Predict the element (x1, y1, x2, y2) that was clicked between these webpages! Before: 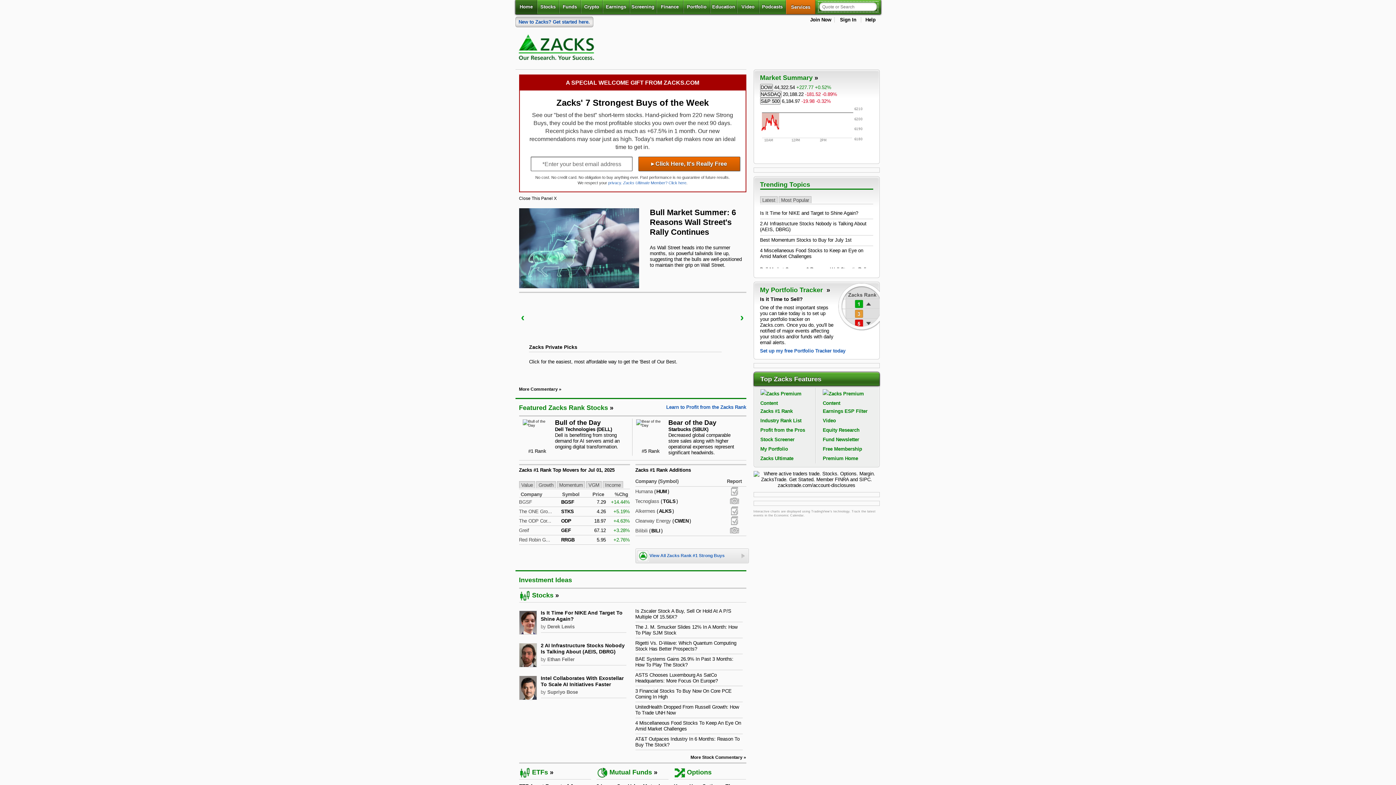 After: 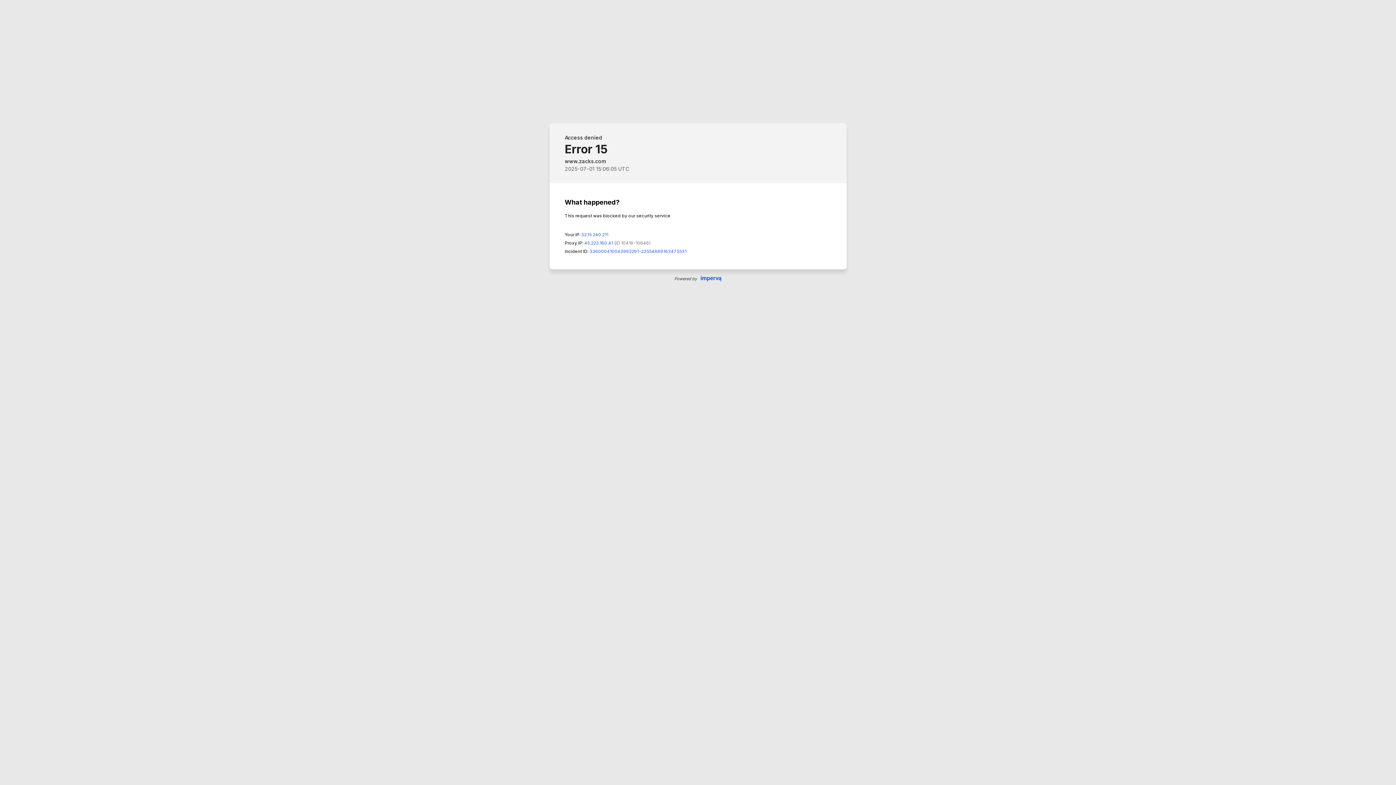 Action: bbox: (560, 509, 574, 514) label: STKS